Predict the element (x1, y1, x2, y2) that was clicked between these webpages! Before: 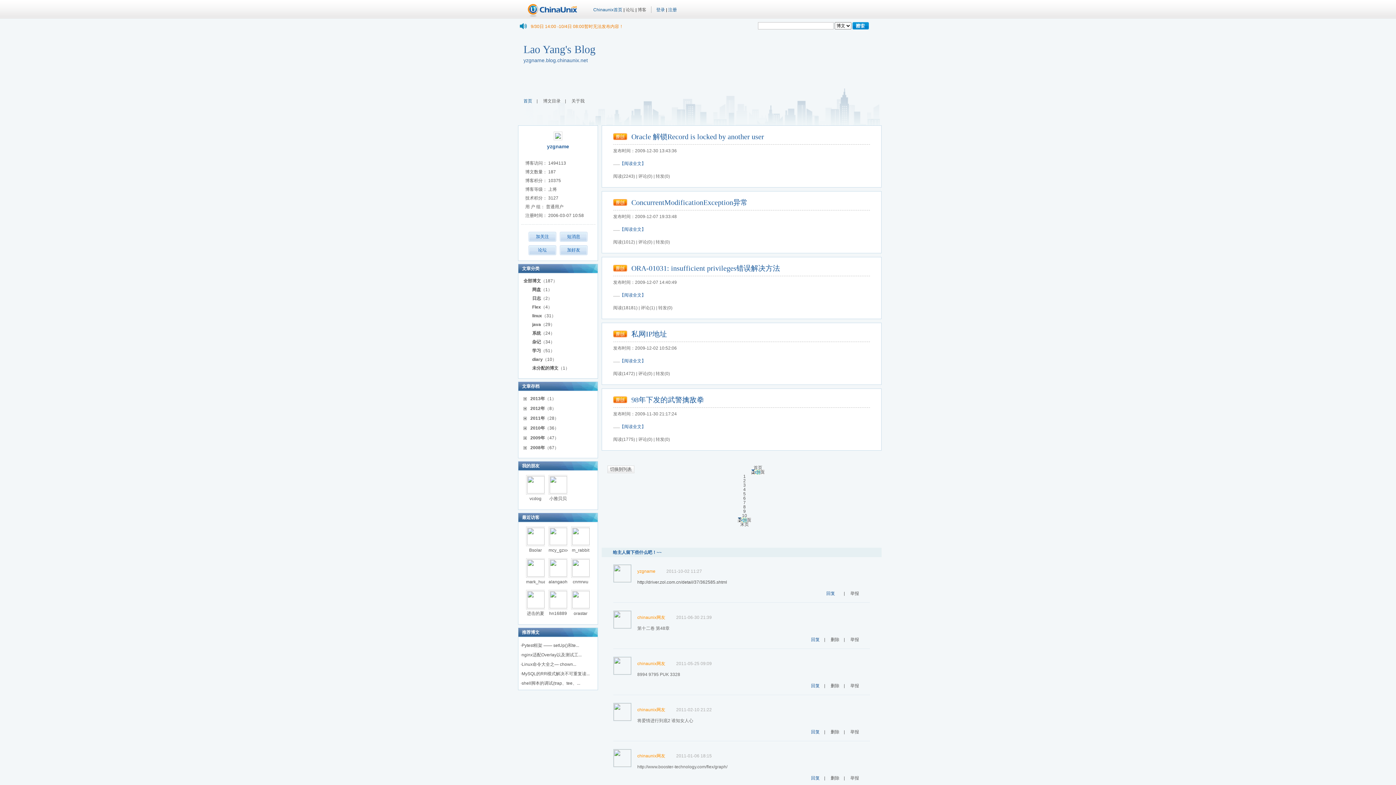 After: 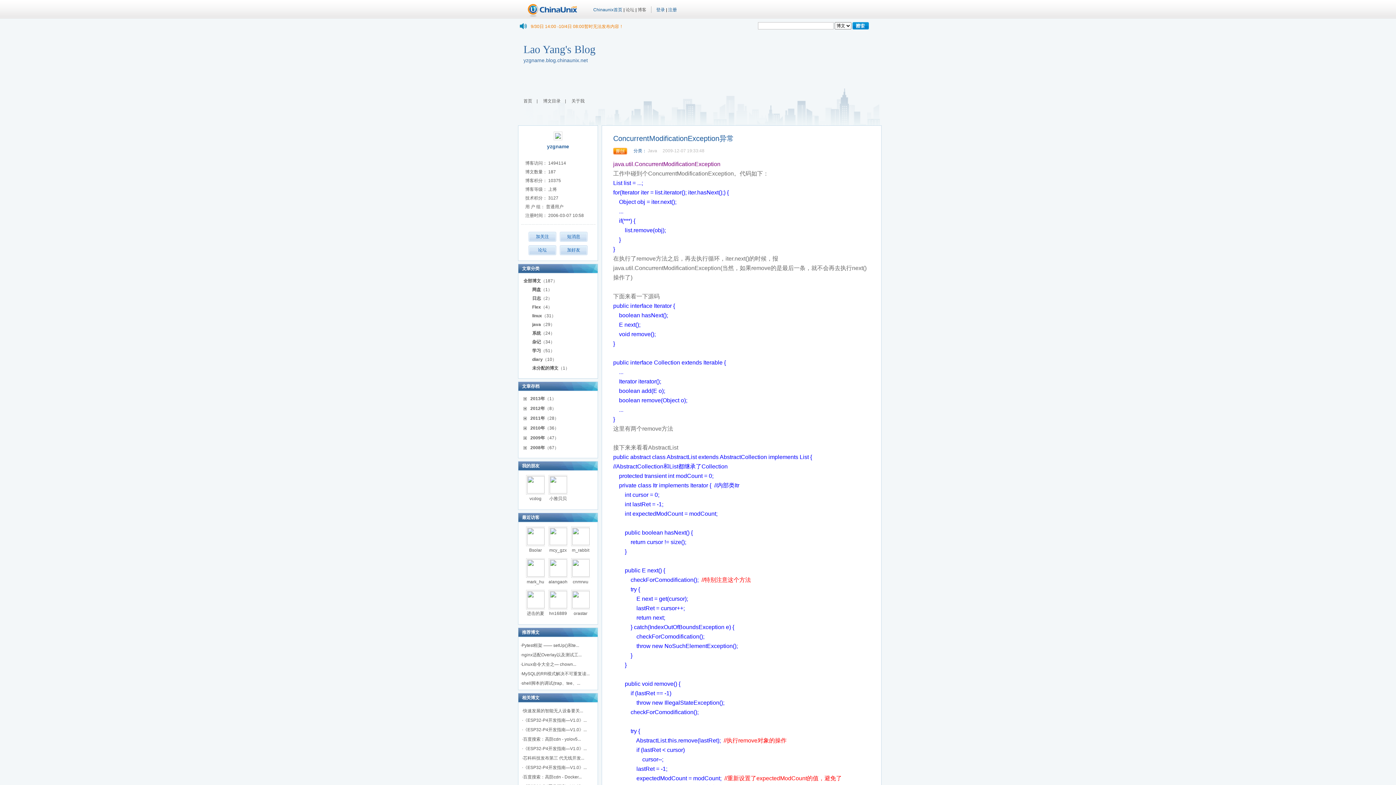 Action: label: 【阅读全文】 bbox: (619, 226, 646, 232)